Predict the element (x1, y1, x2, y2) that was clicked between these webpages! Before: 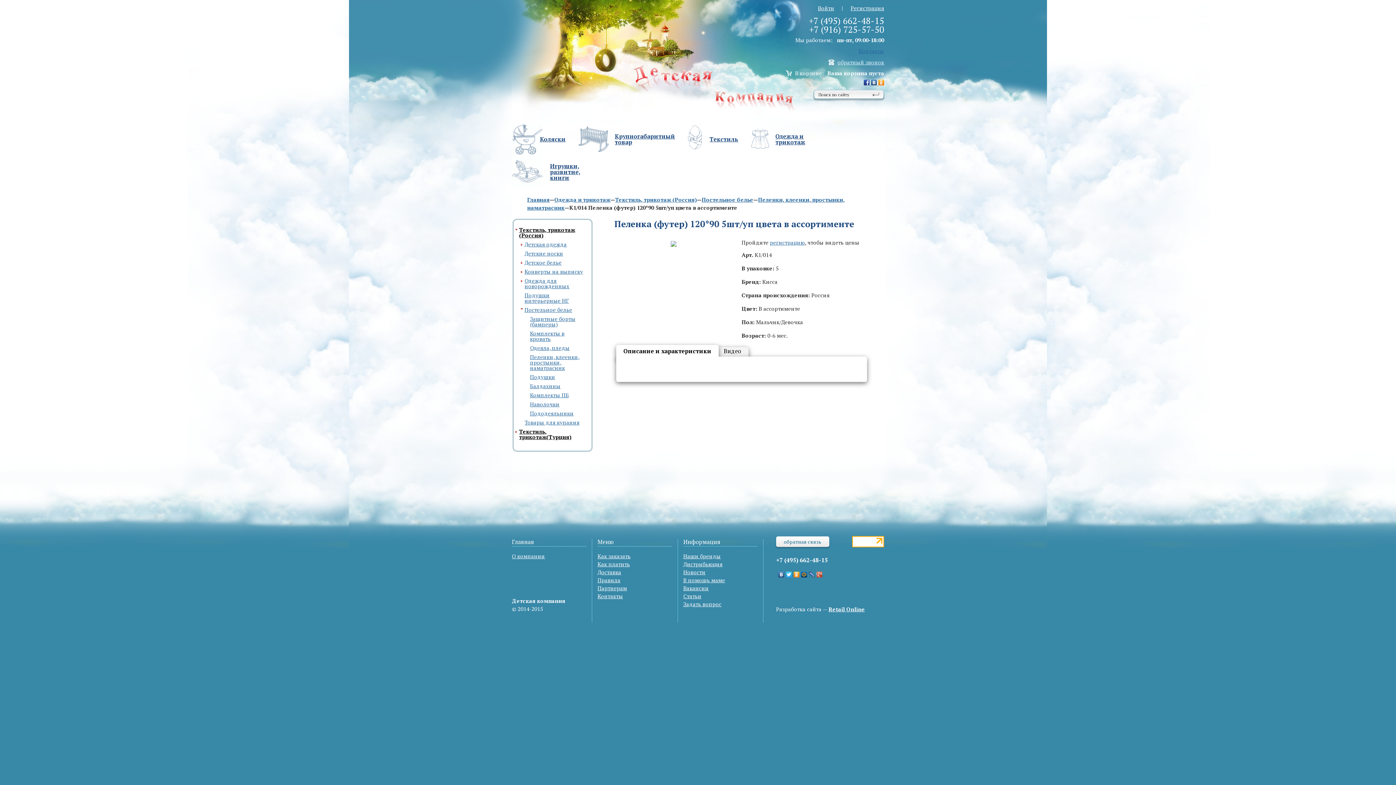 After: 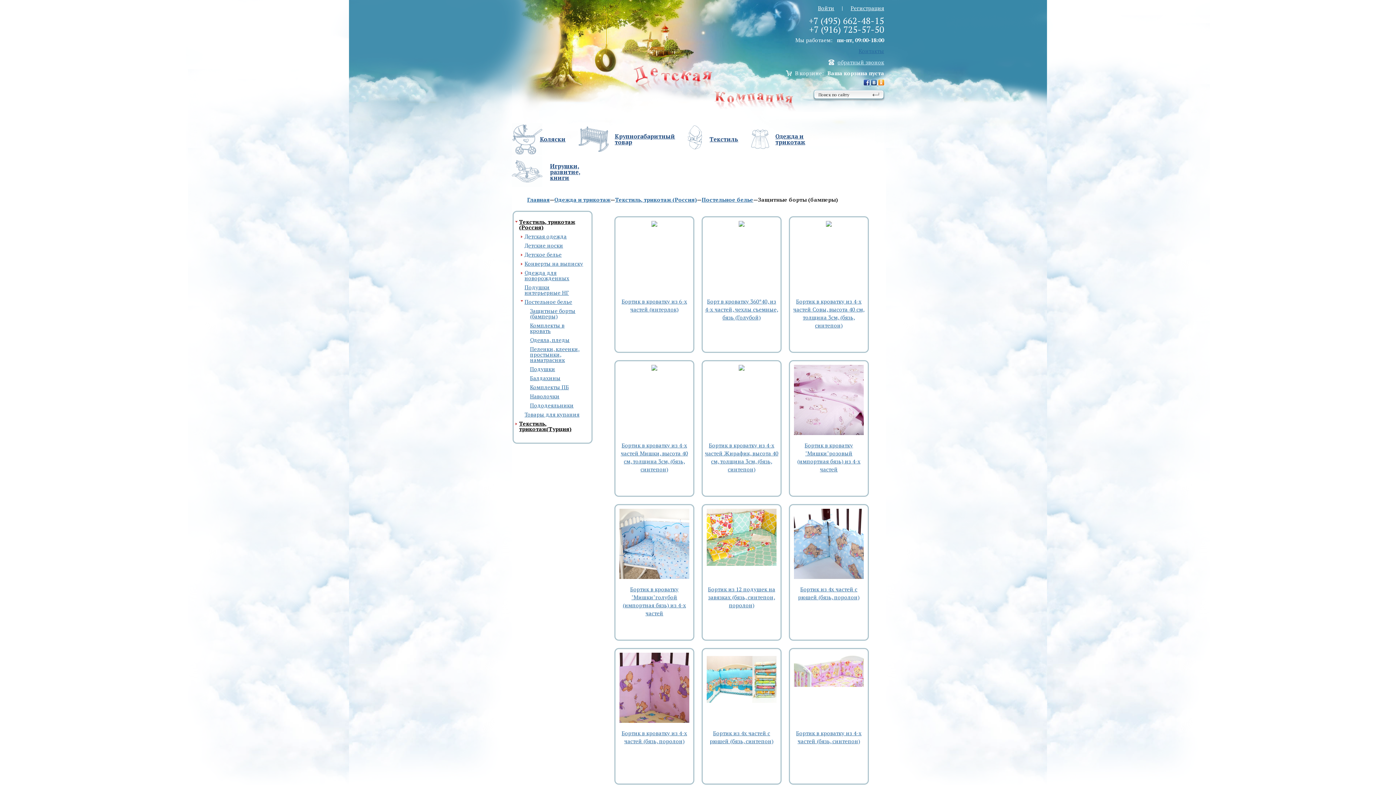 Action: bbox: (530, 315, 575, 328) label: Защитные борты (бамперы)